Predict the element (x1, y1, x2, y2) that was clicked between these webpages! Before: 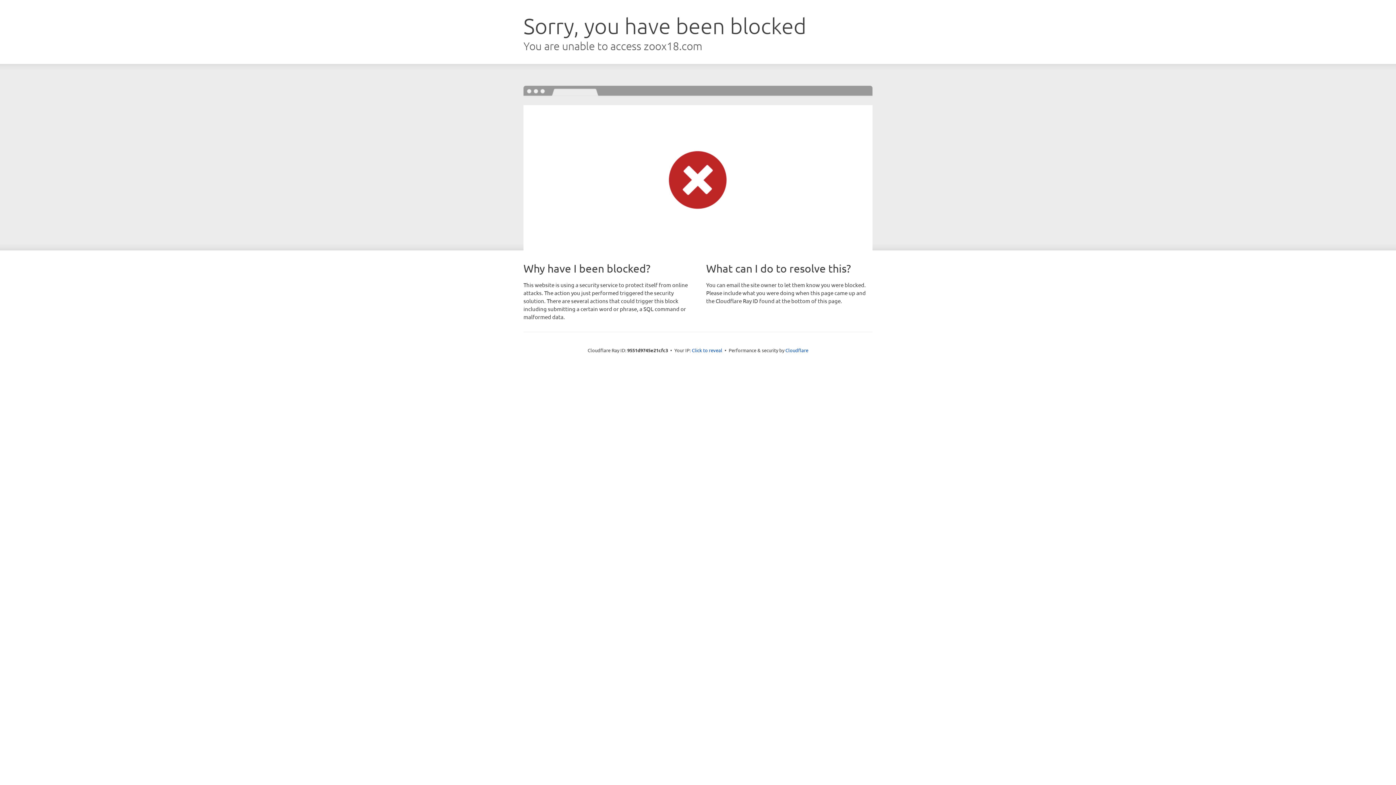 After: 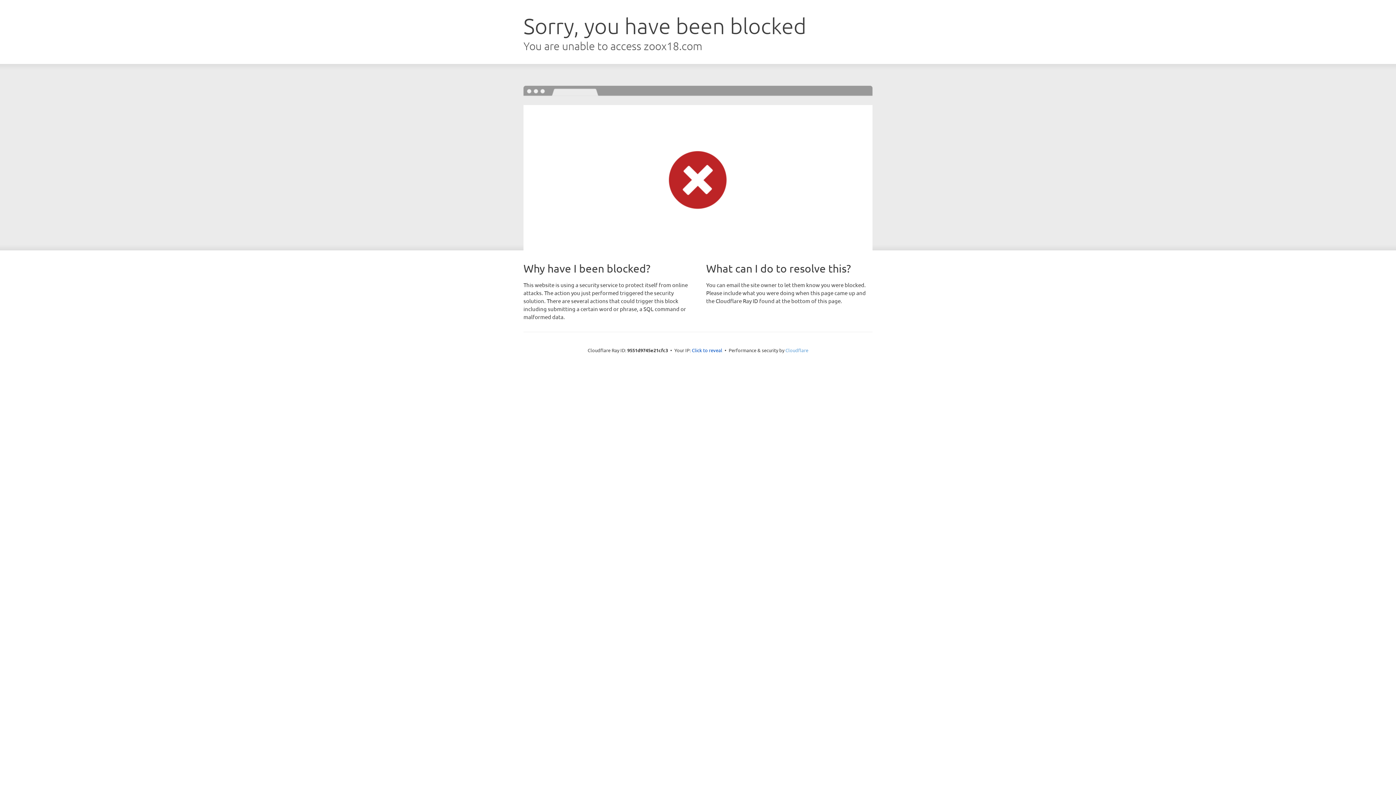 Action: bbox: (785, 347, 808, 353) label: Cloudflare